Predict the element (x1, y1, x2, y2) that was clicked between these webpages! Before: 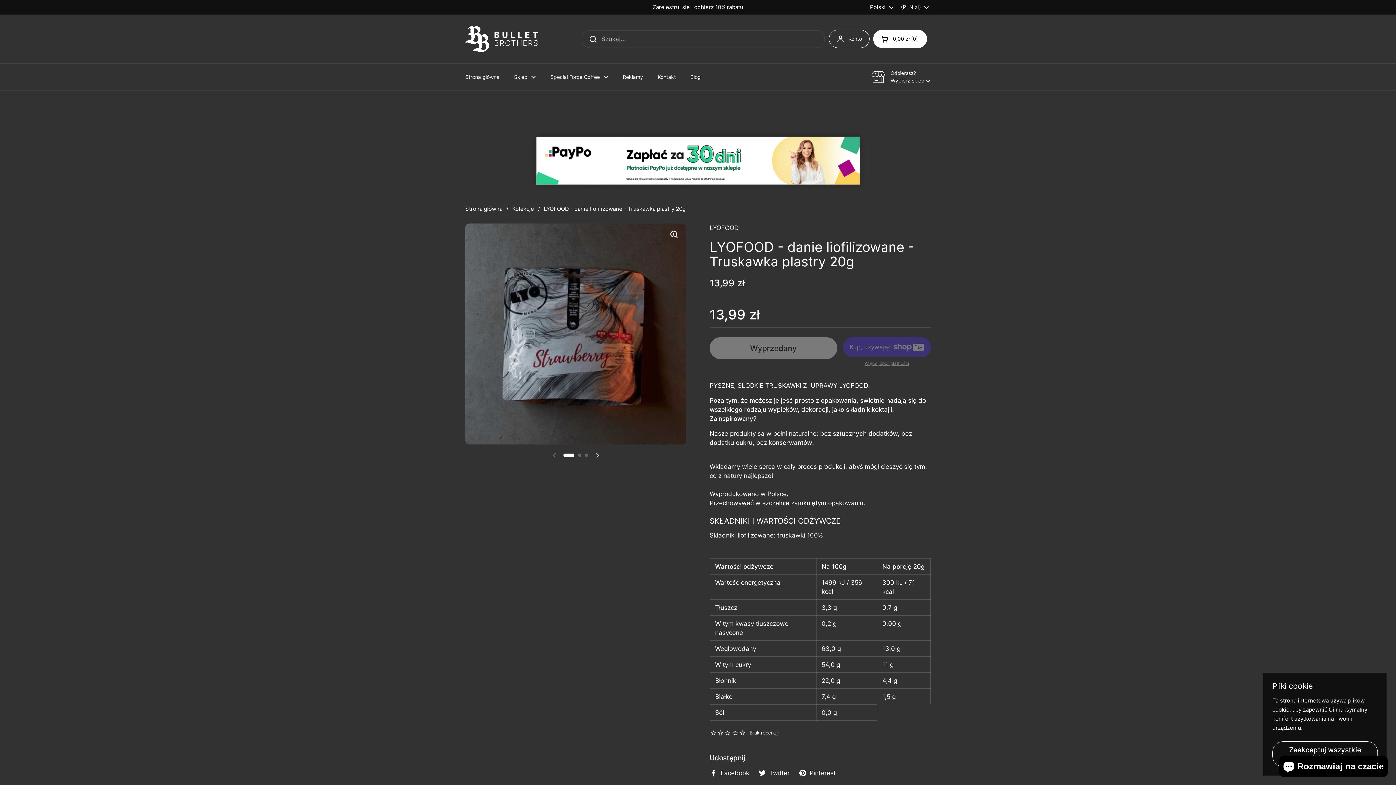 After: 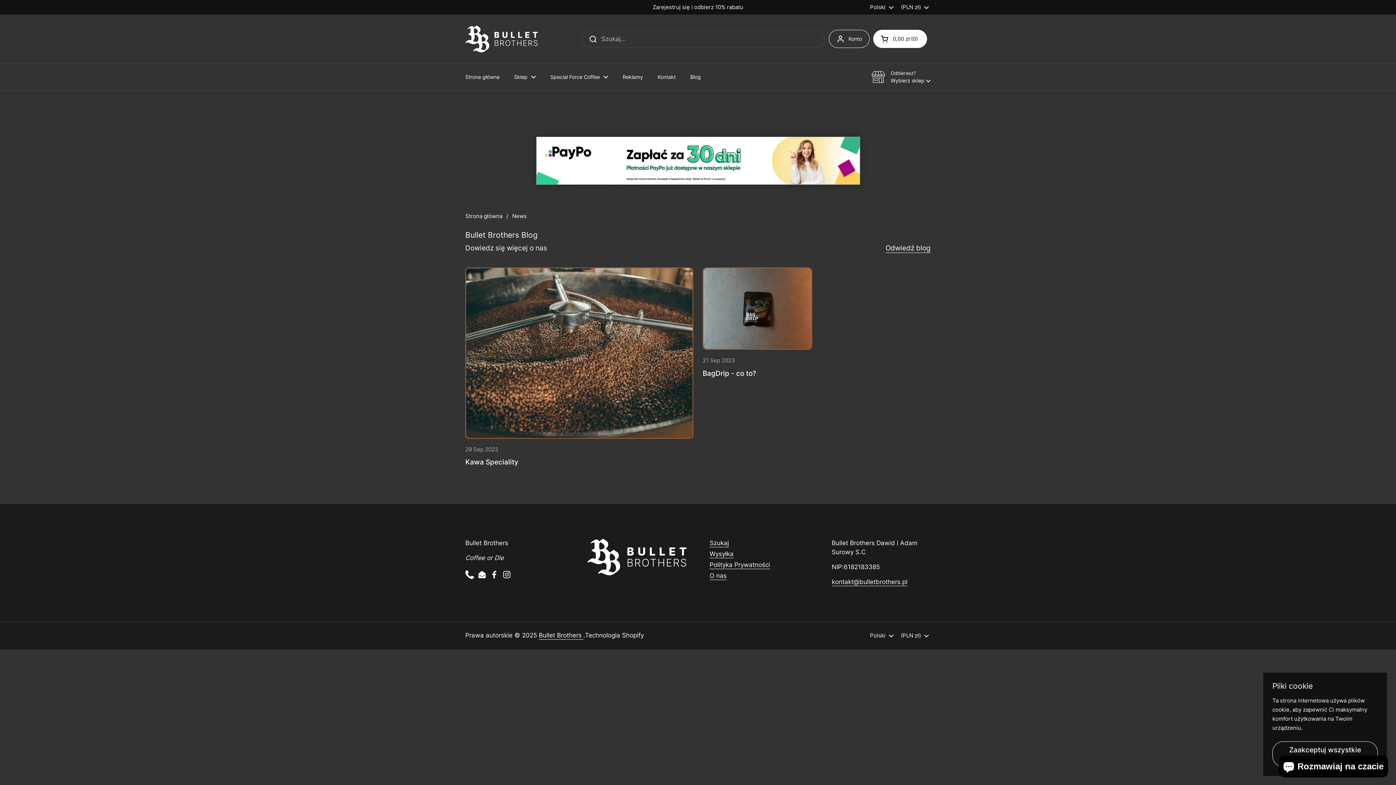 Action: label: Blog bbox: (683, 69, 708, 85)